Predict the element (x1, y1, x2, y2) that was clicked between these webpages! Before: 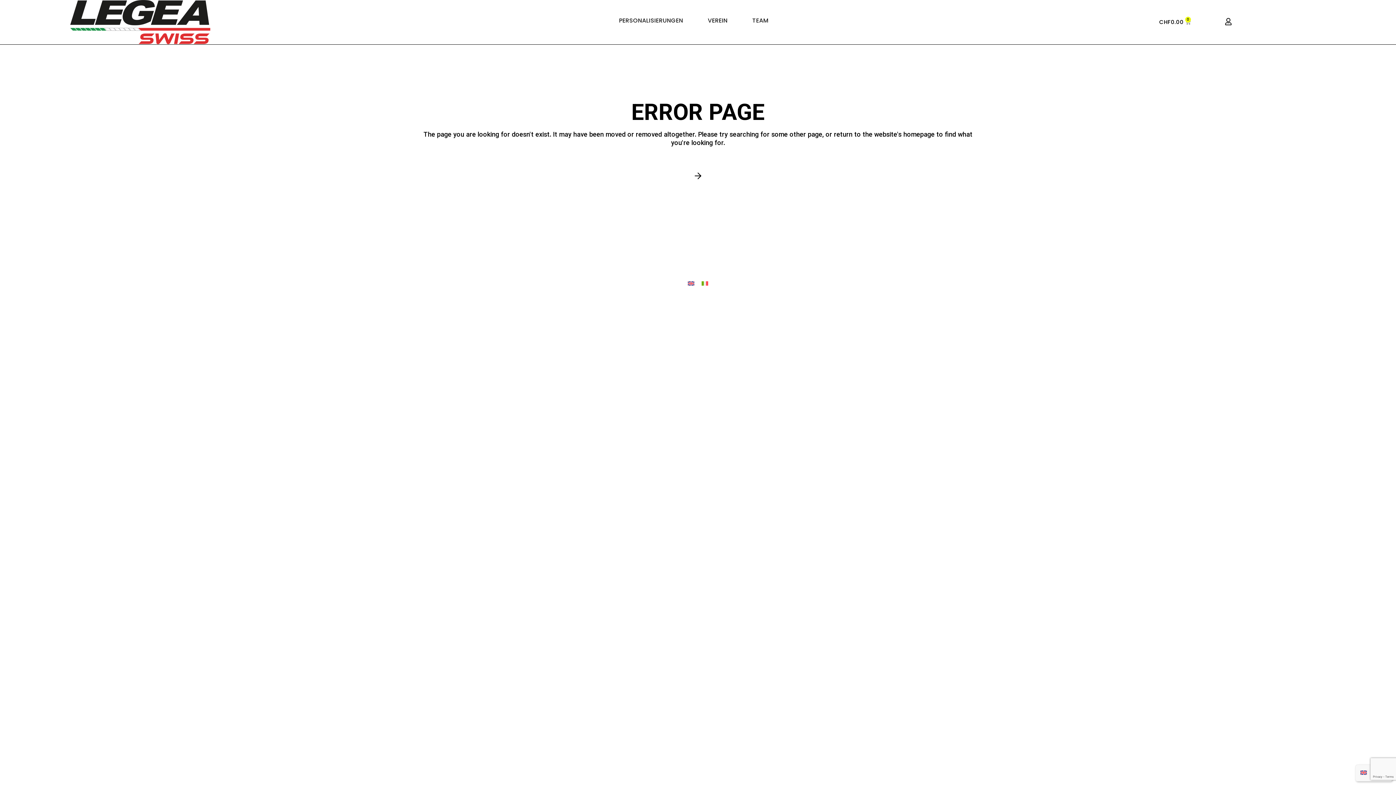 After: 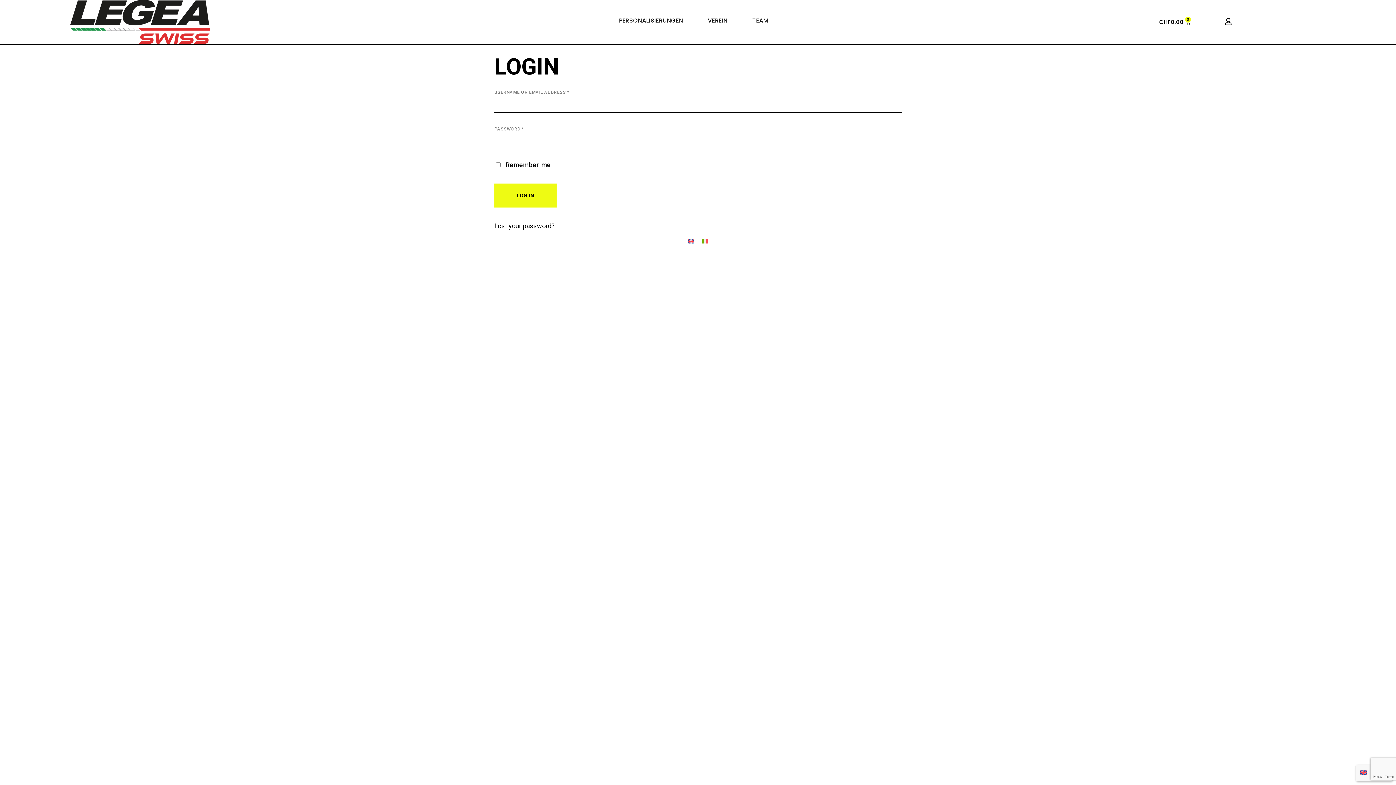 Action: bbox: (1225, 18, 1232, 25)